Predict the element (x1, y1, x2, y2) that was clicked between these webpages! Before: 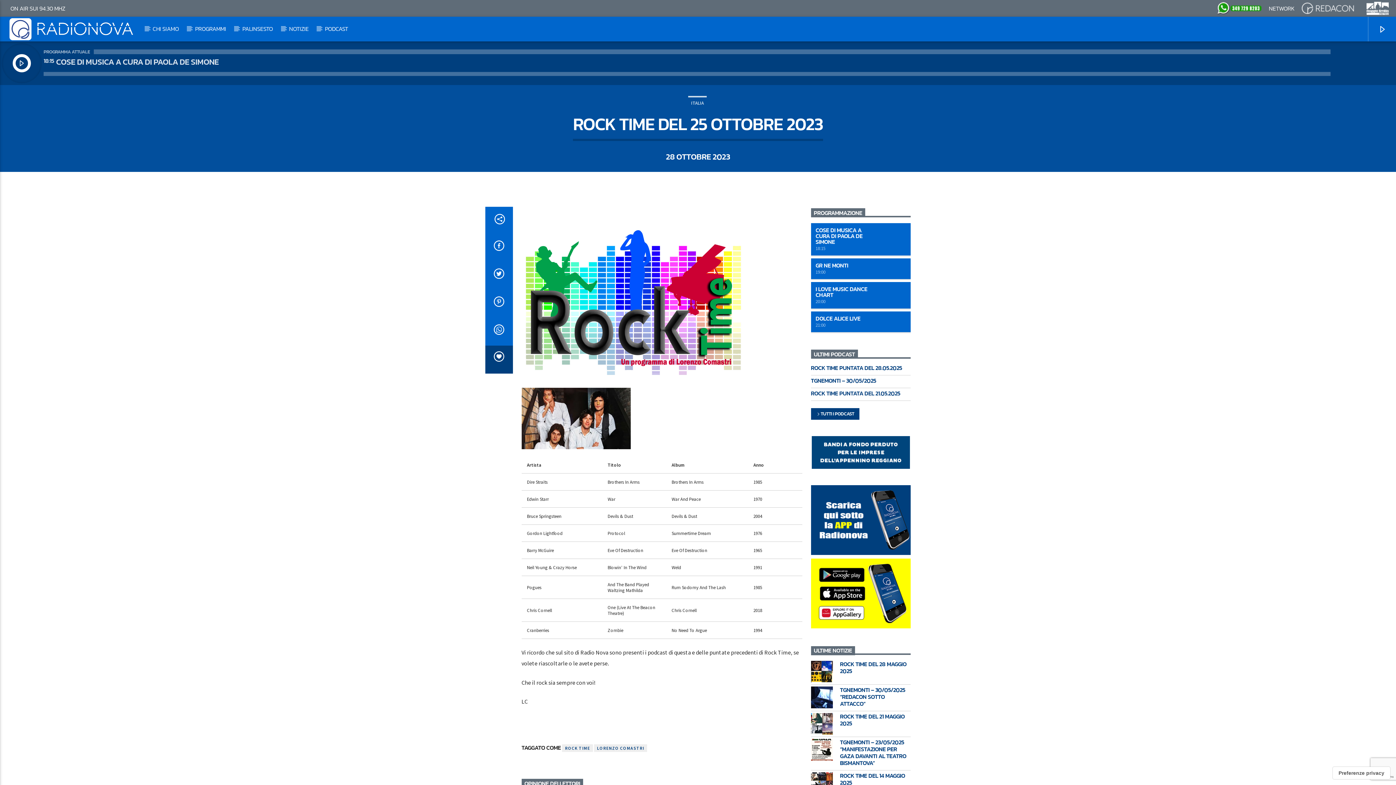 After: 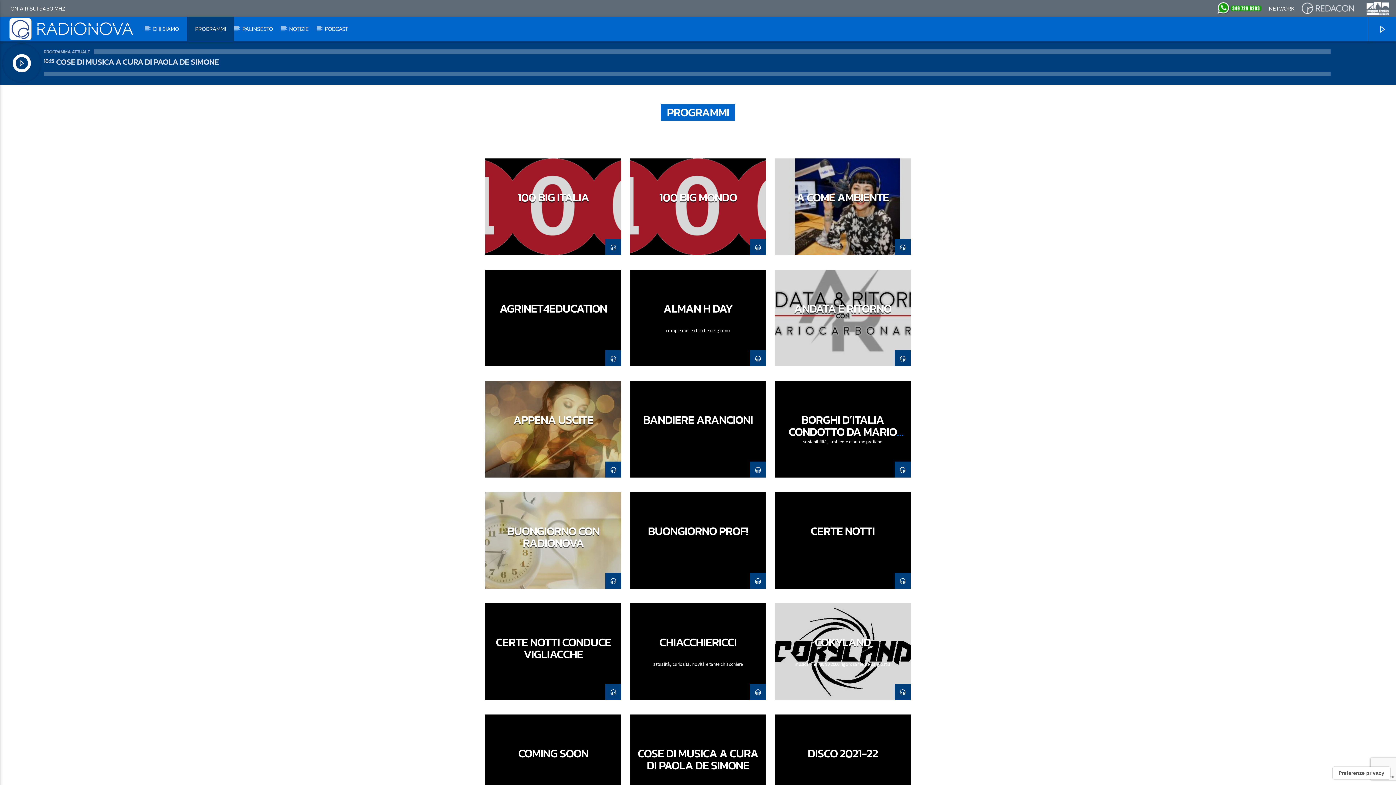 Action: label: PROGRAMMI bbox: (187, 16, 234, 41)